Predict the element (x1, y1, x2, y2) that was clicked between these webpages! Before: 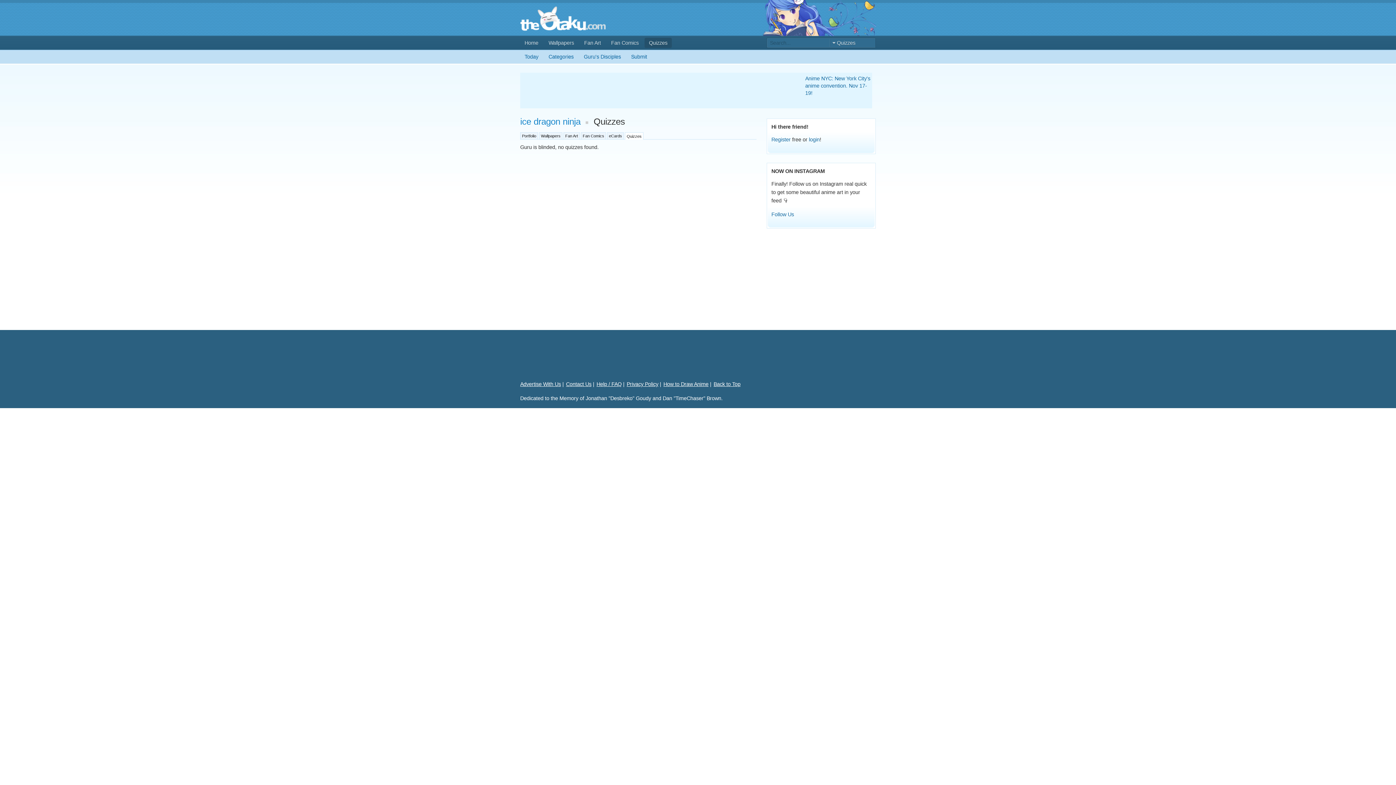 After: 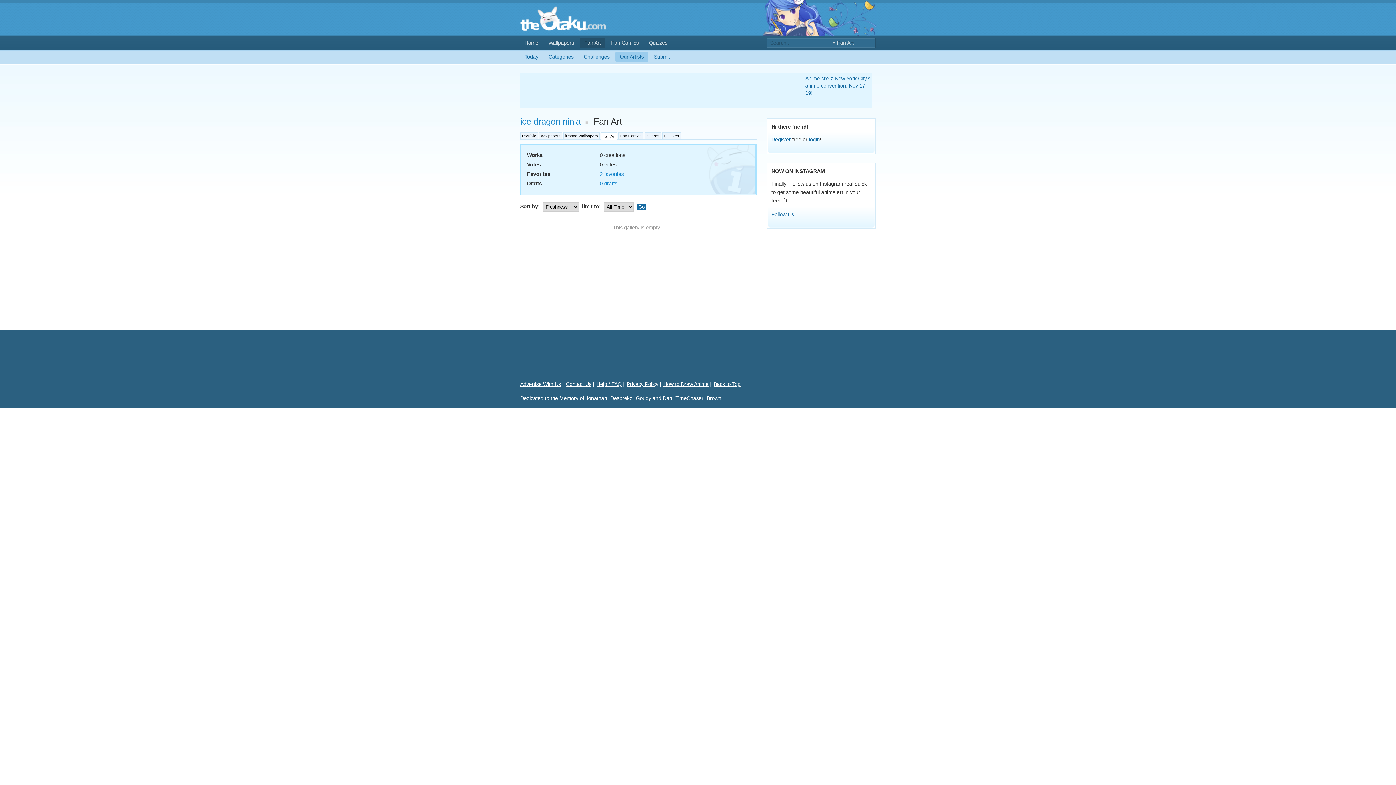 Action: bbox: (563, 132, 580, 139) label: Fan Art